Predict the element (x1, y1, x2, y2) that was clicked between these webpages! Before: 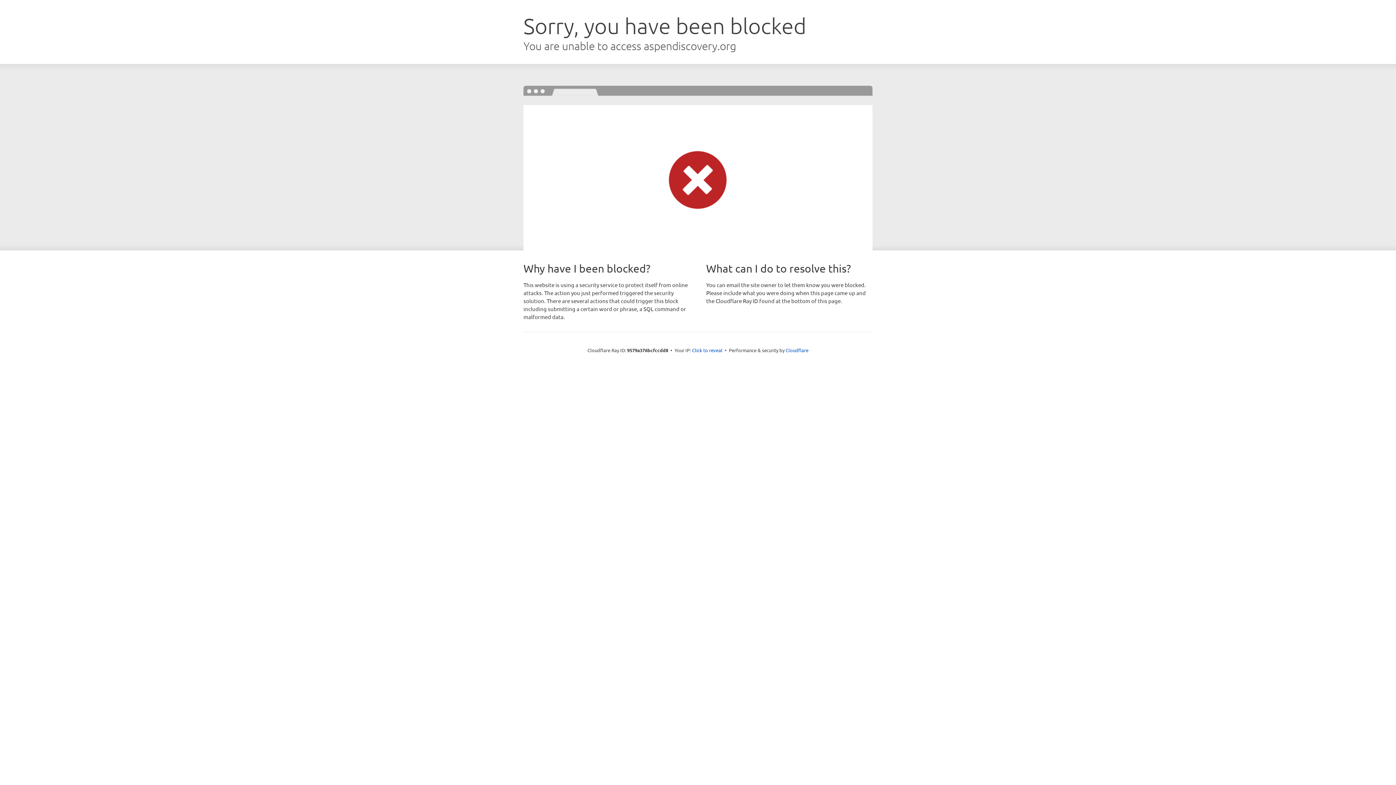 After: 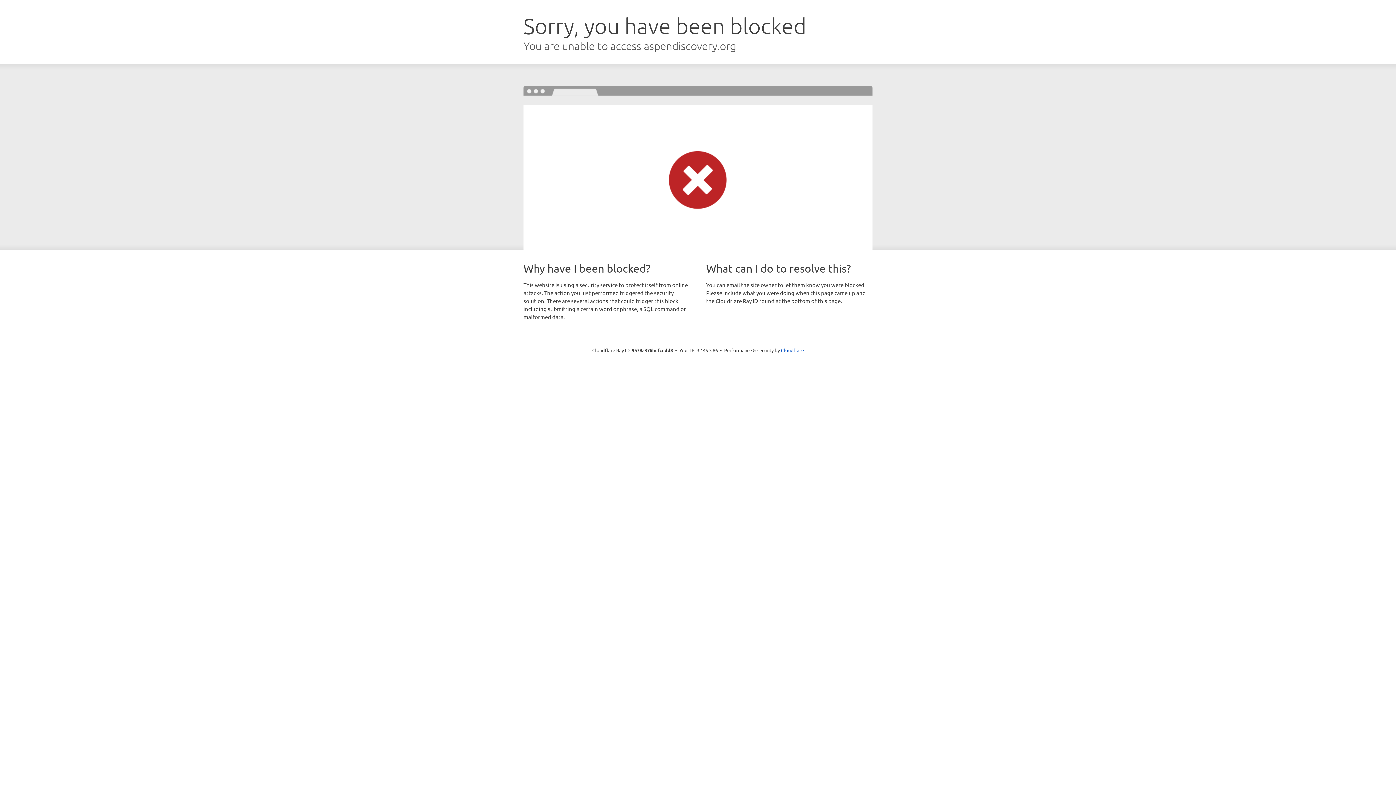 Action: bbox: (692, 346, 722, 353) label: Click to reveal